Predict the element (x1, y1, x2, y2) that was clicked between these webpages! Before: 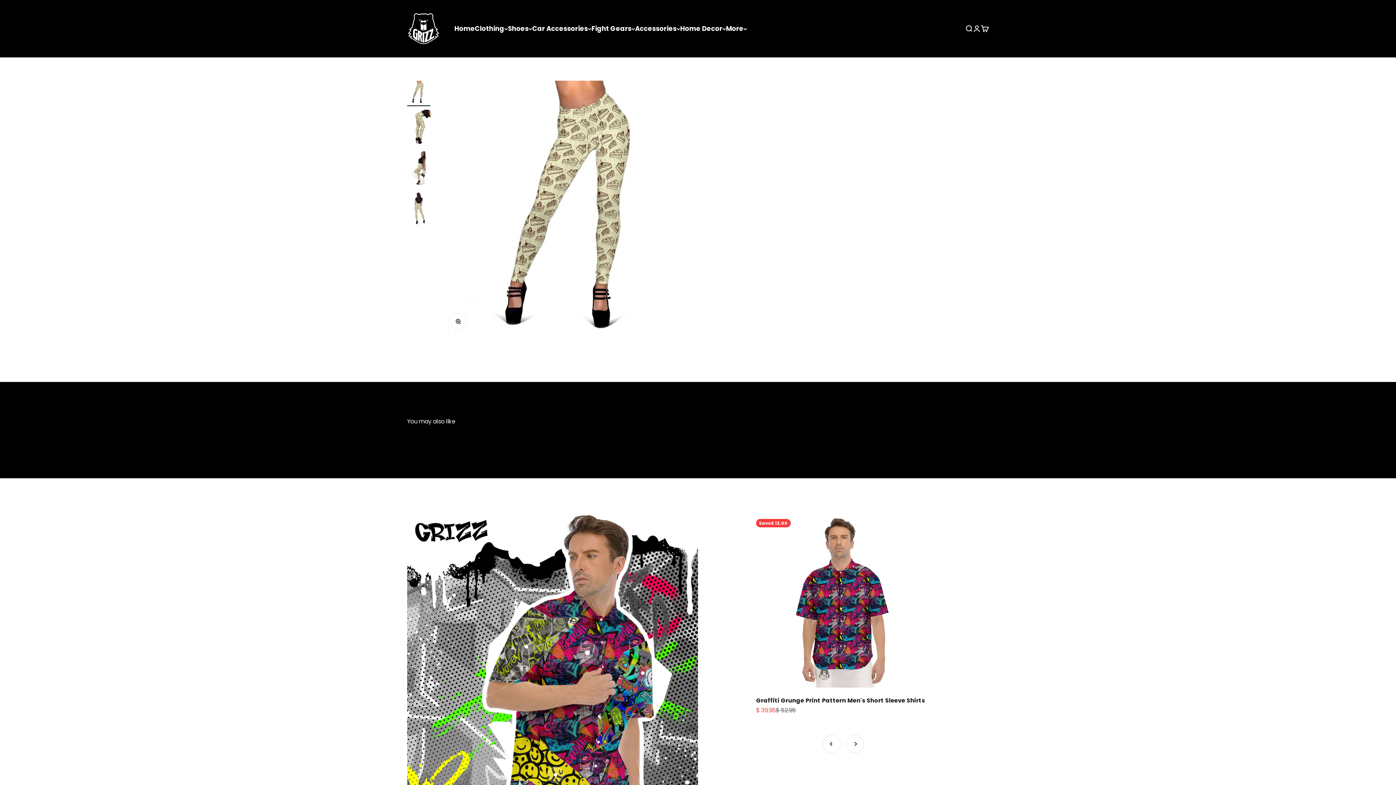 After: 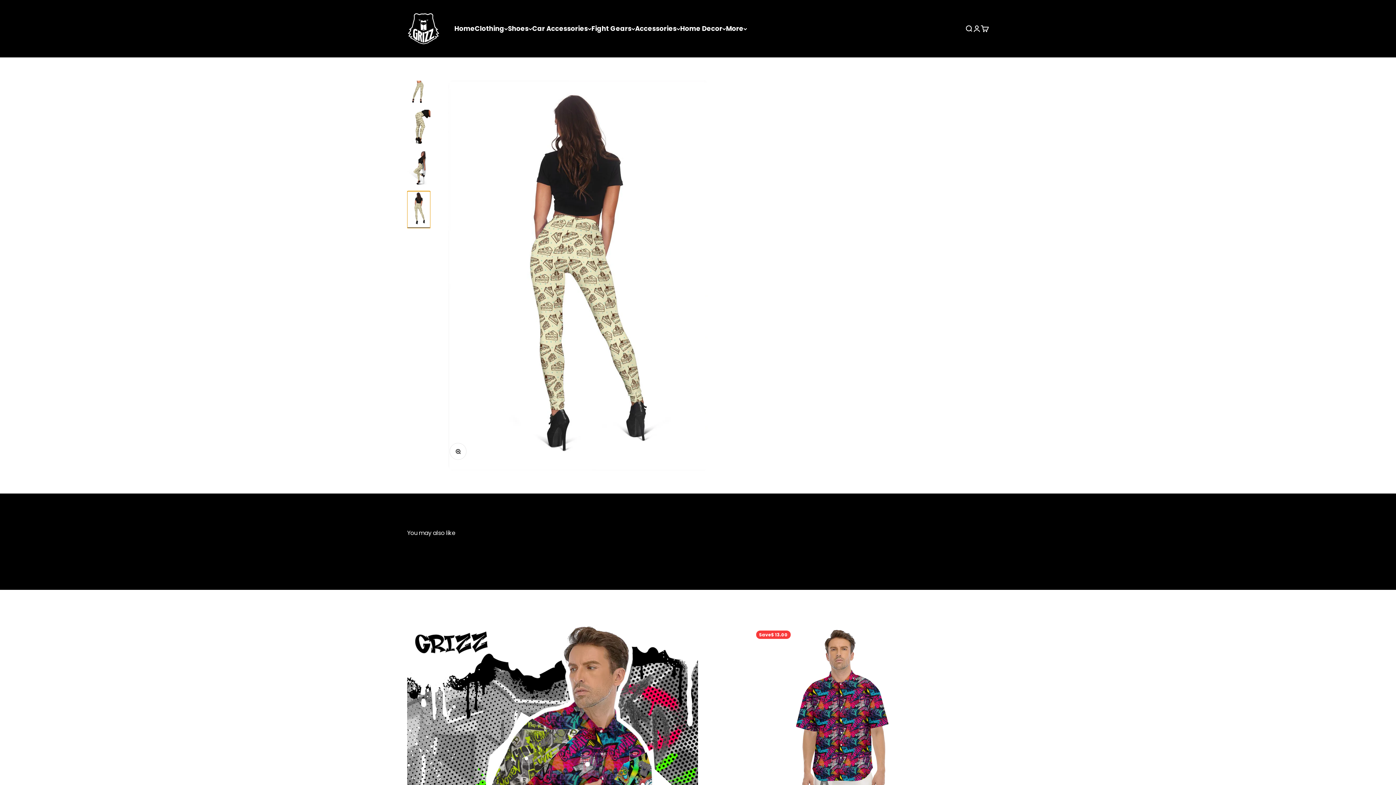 Action: bbox: (407, 191, 430, 228) label: Go to item 4